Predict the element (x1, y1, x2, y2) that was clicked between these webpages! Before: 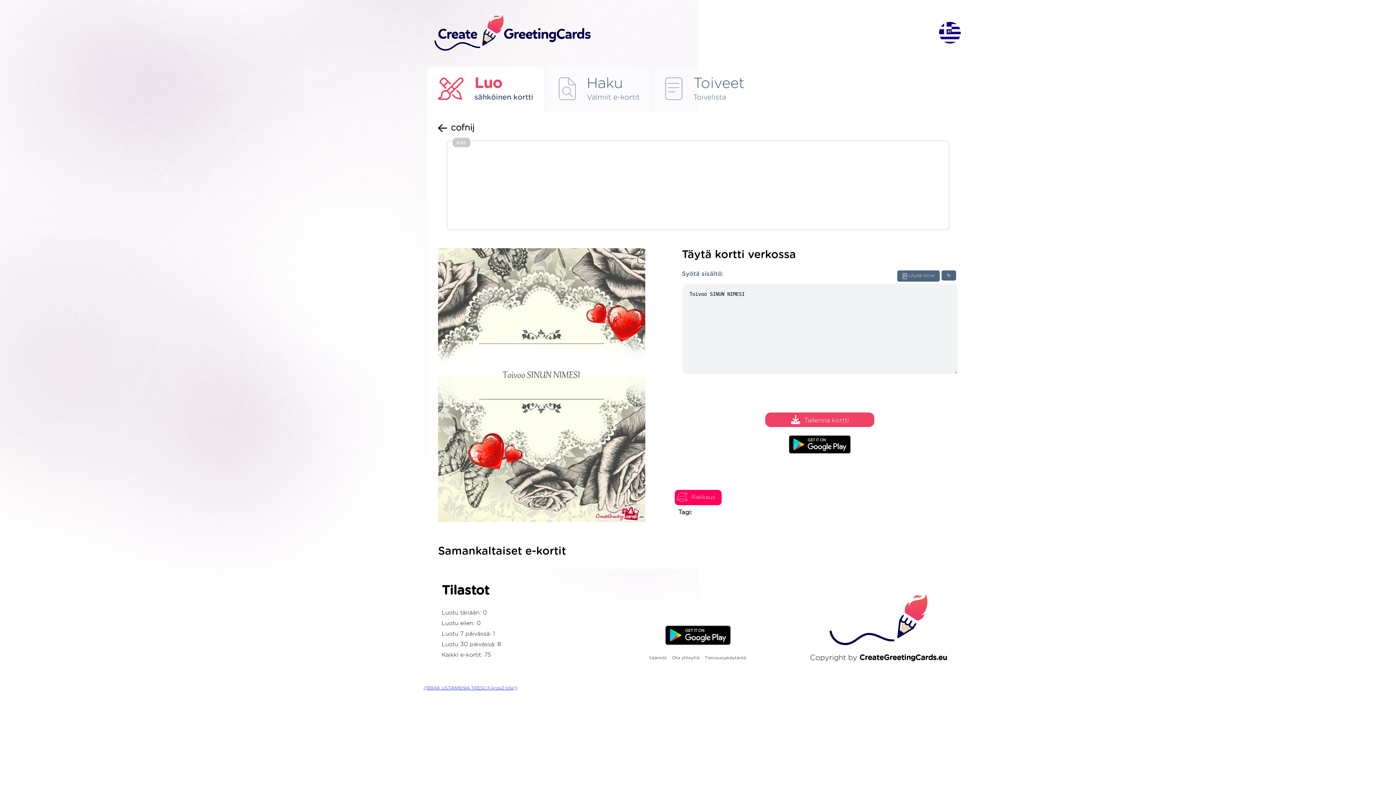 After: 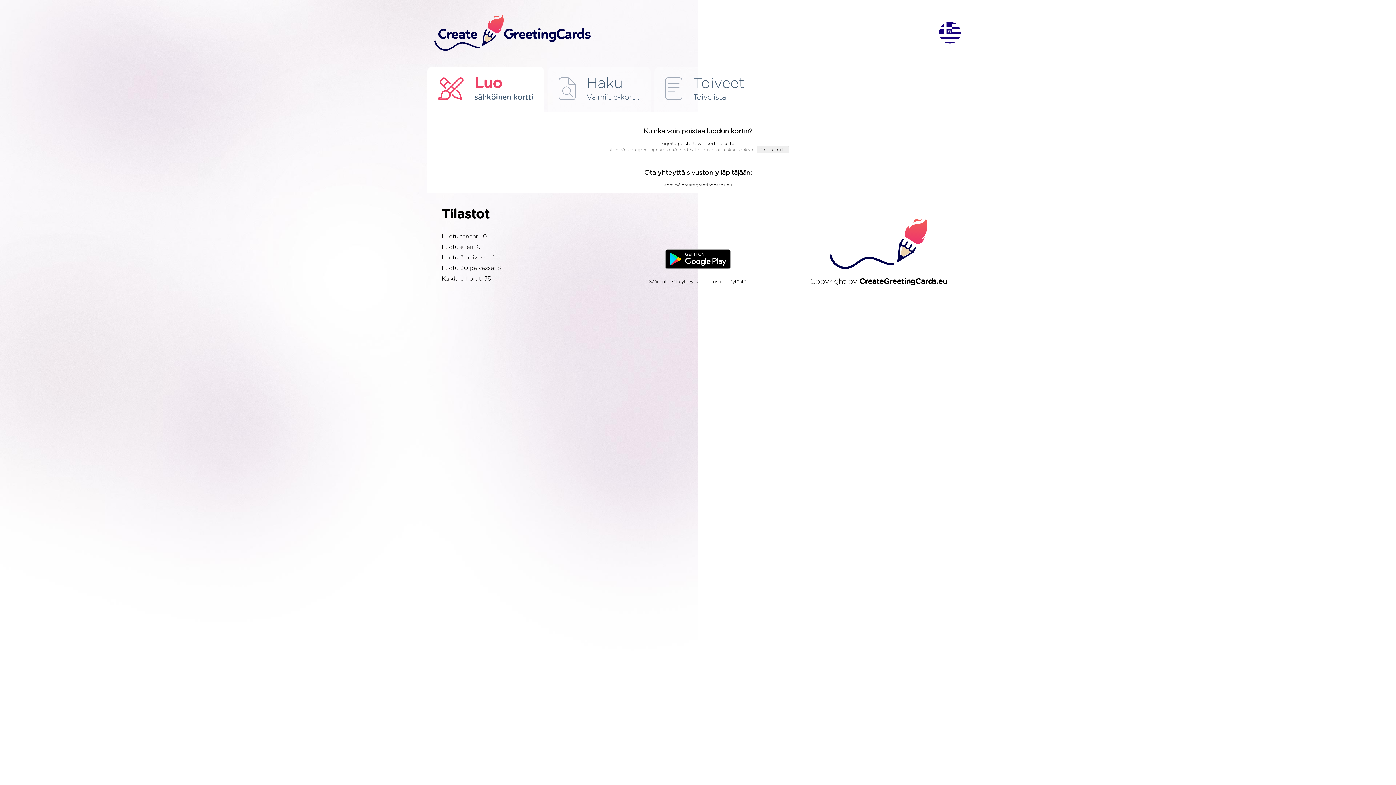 Action: label: Ota yhteyttä bbox: (670, 653, 701, 662)